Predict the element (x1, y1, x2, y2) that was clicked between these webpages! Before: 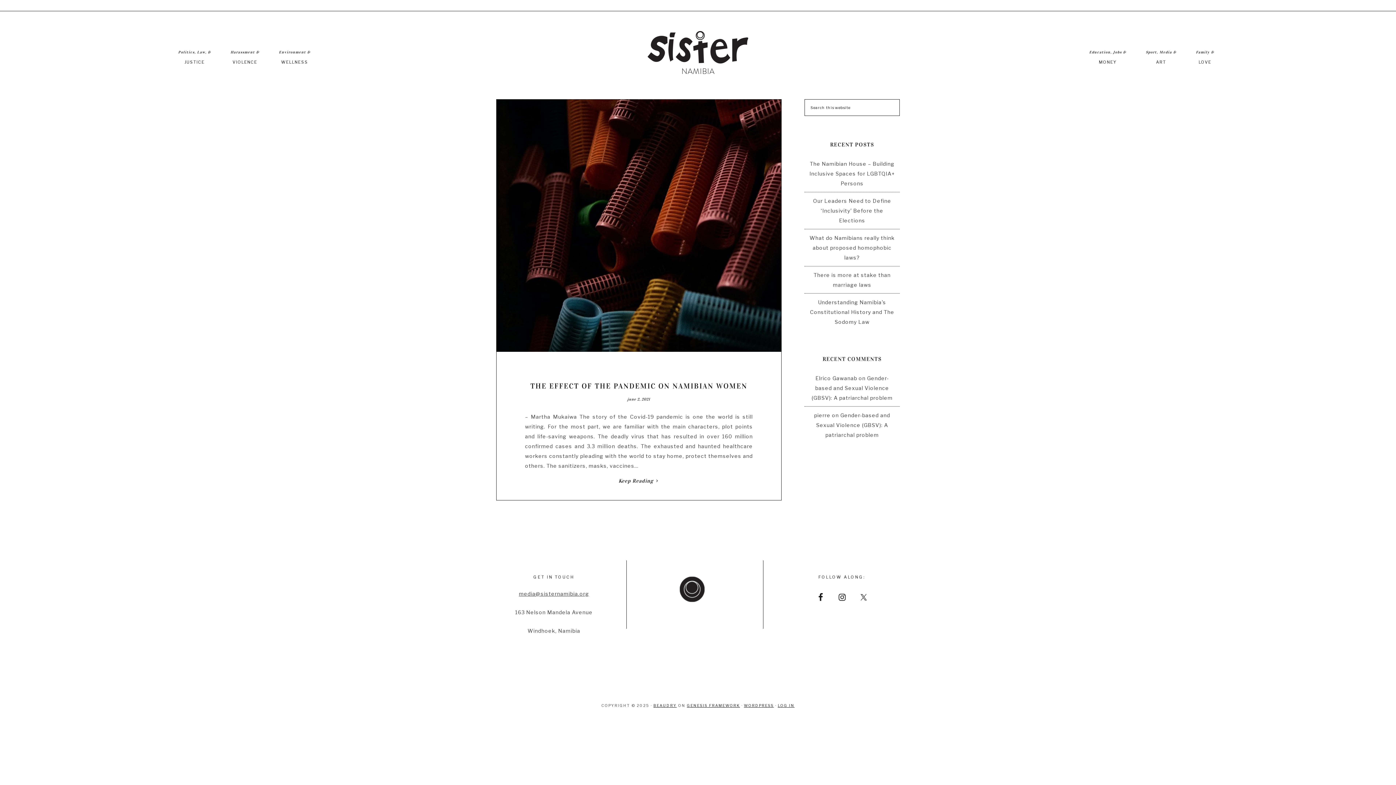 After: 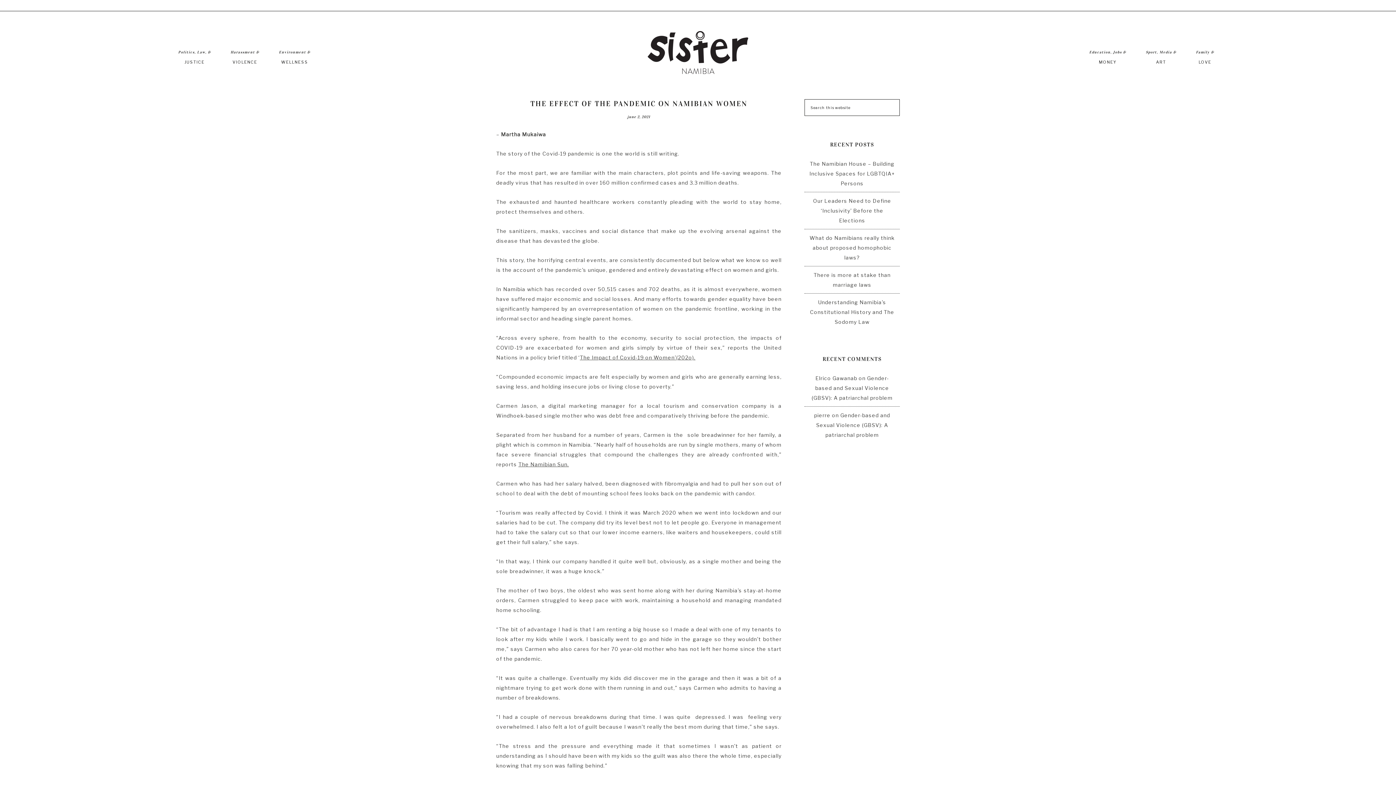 Action: bbox: (496, 345, 781, 351)